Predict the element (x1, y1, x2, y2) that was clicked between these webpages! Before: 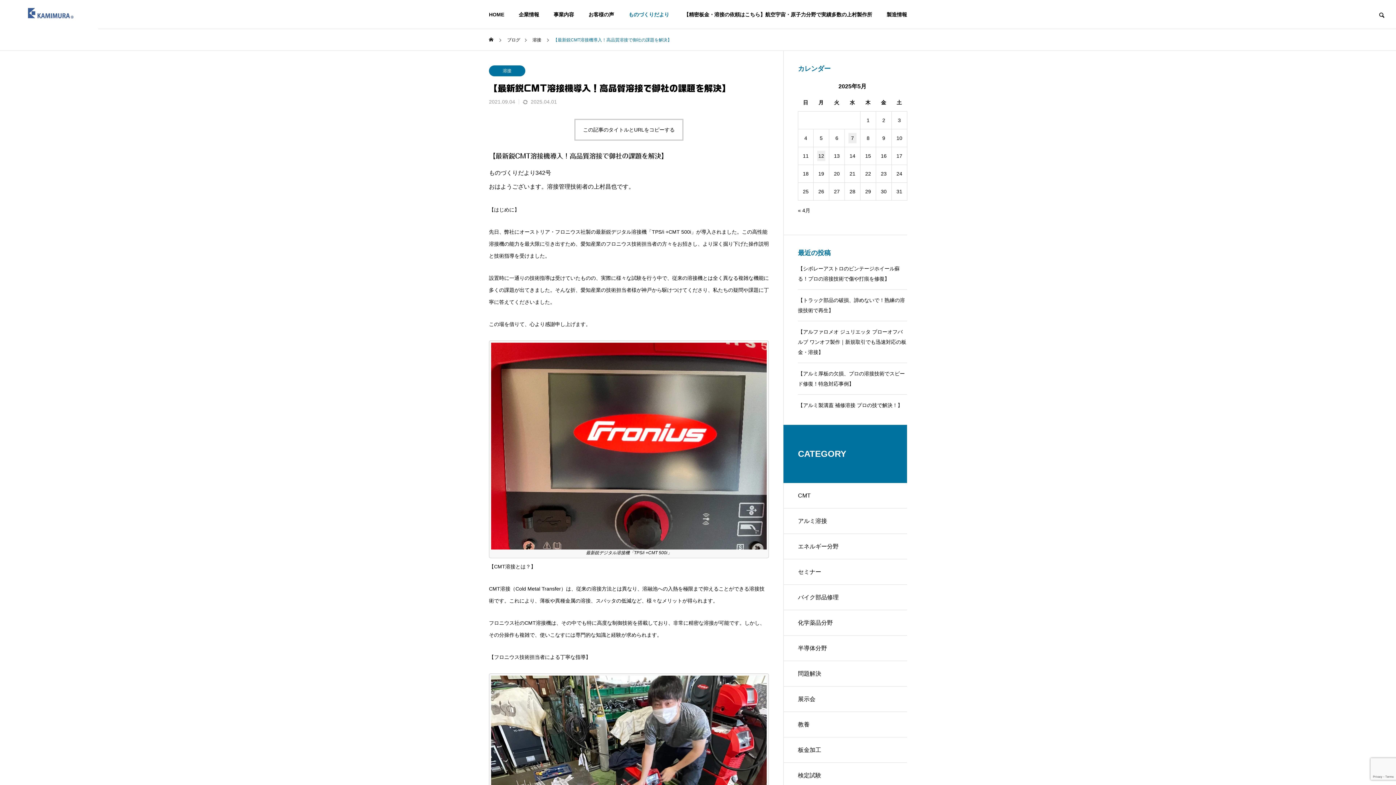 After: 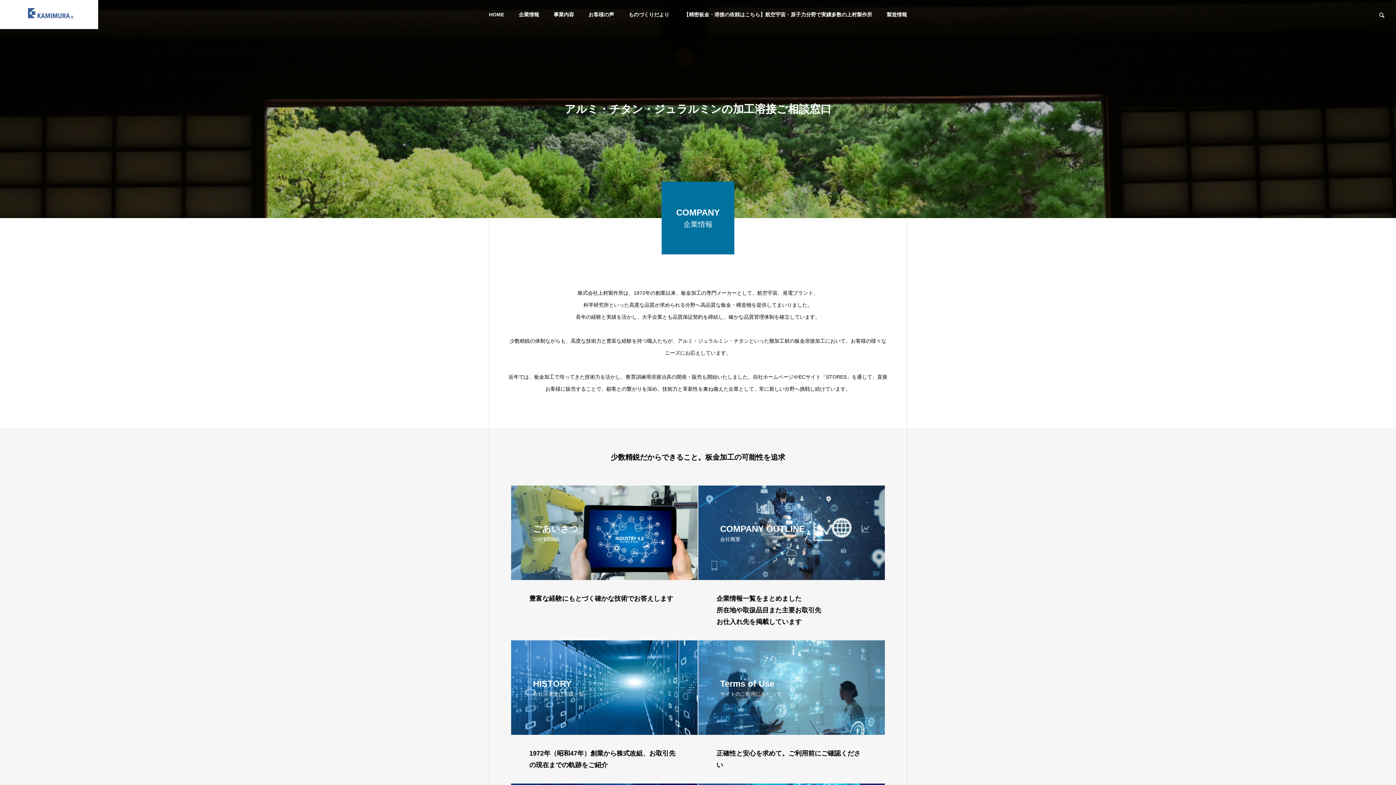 Action: label: 企業情報 bbox: (511, 0, 546, 29)